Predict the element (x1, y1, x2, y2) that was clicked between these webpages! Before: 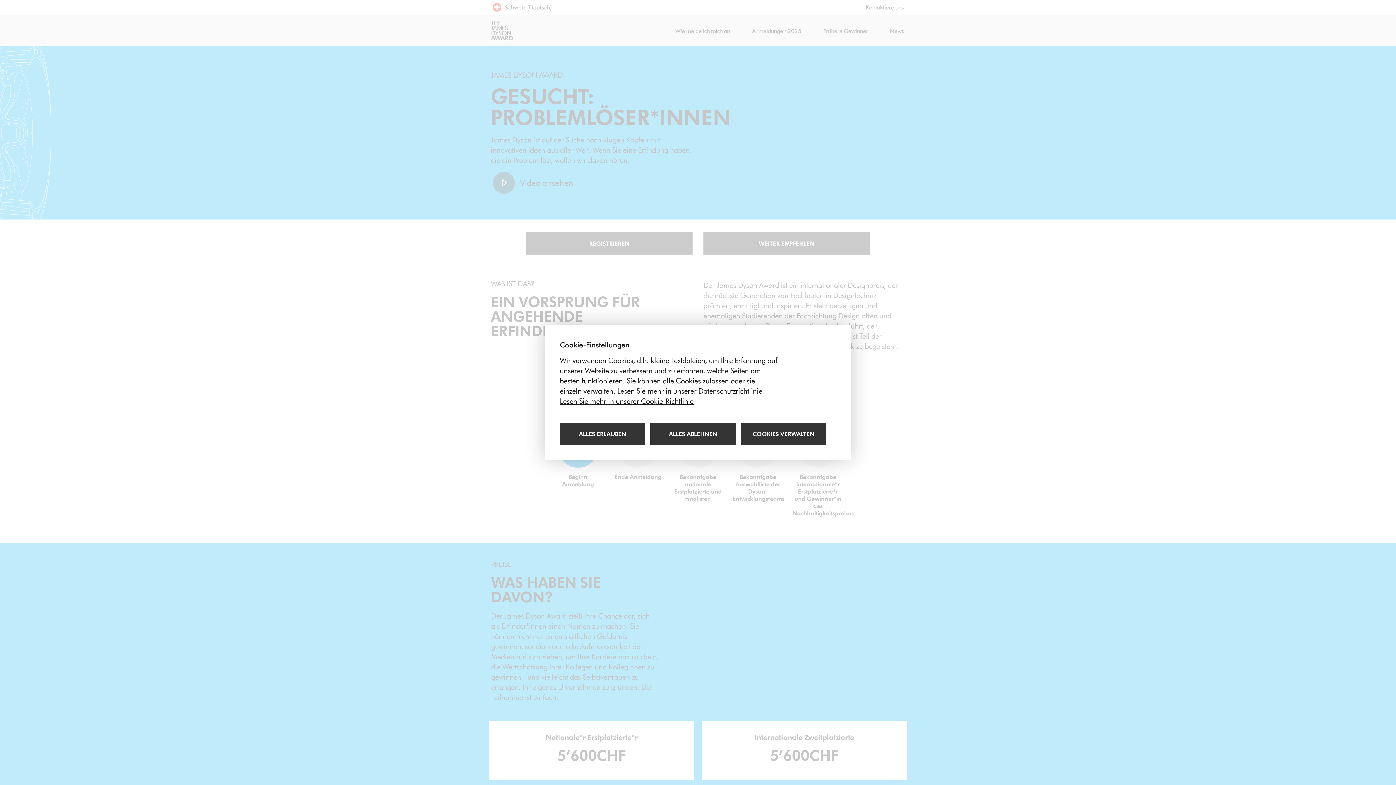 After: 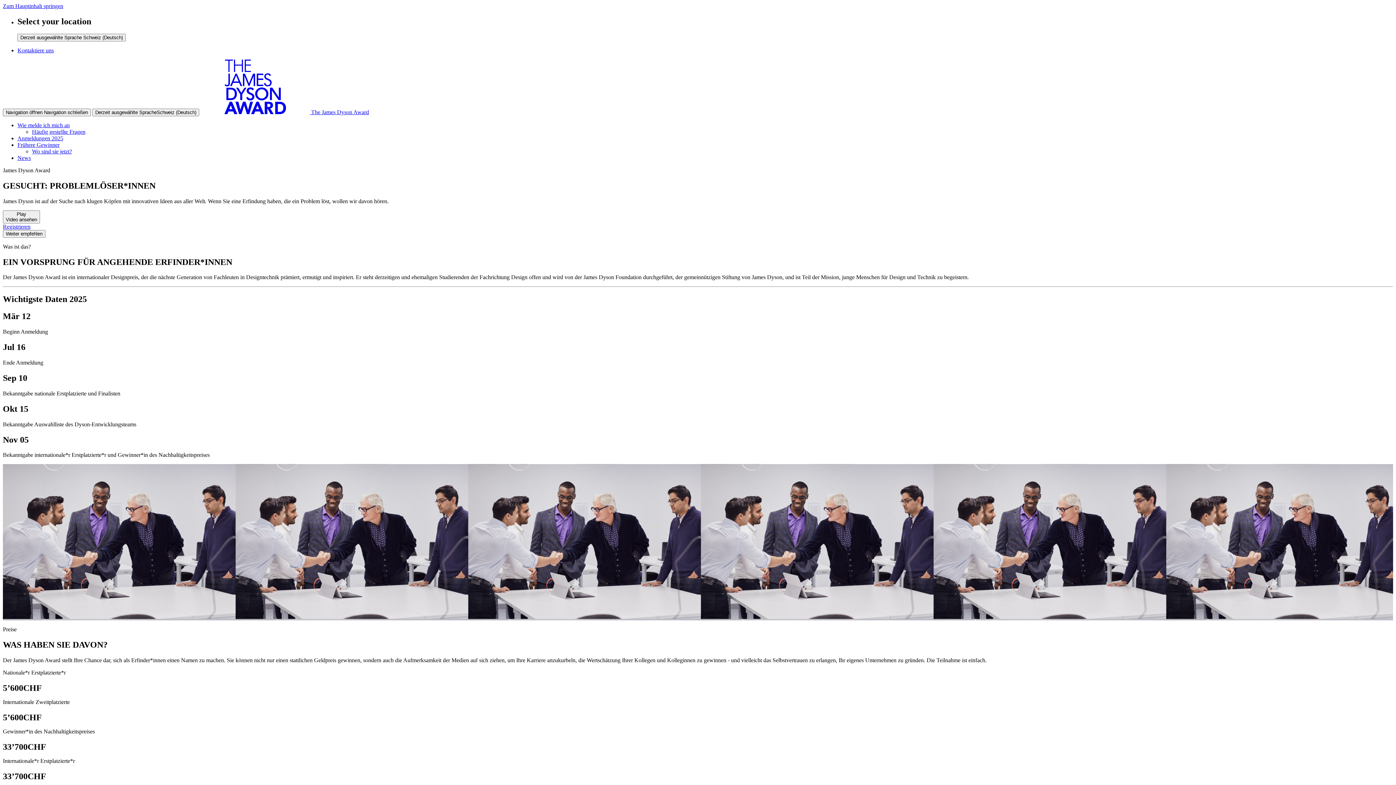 Action: bbox: (650, 422, 736, 445) label: Alle Cookies ablehnen